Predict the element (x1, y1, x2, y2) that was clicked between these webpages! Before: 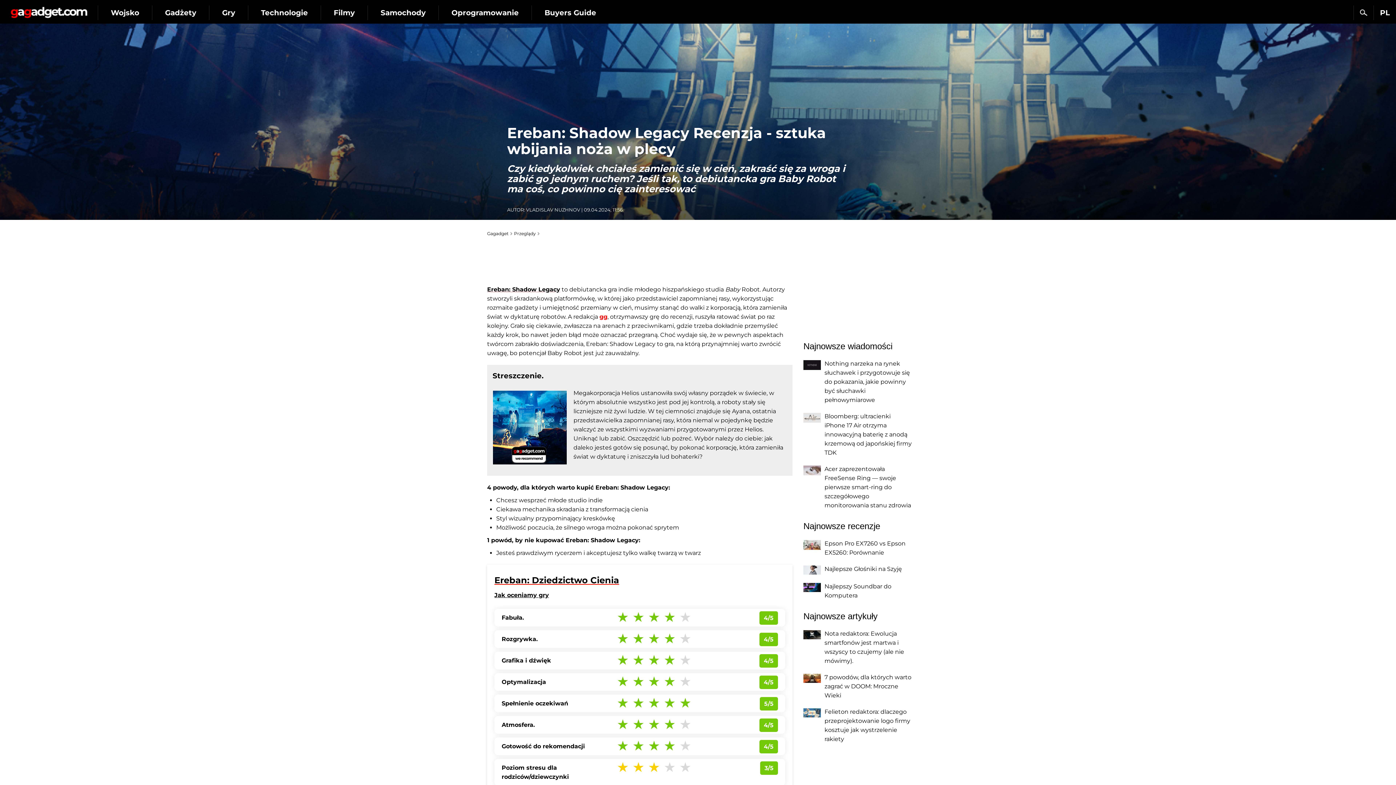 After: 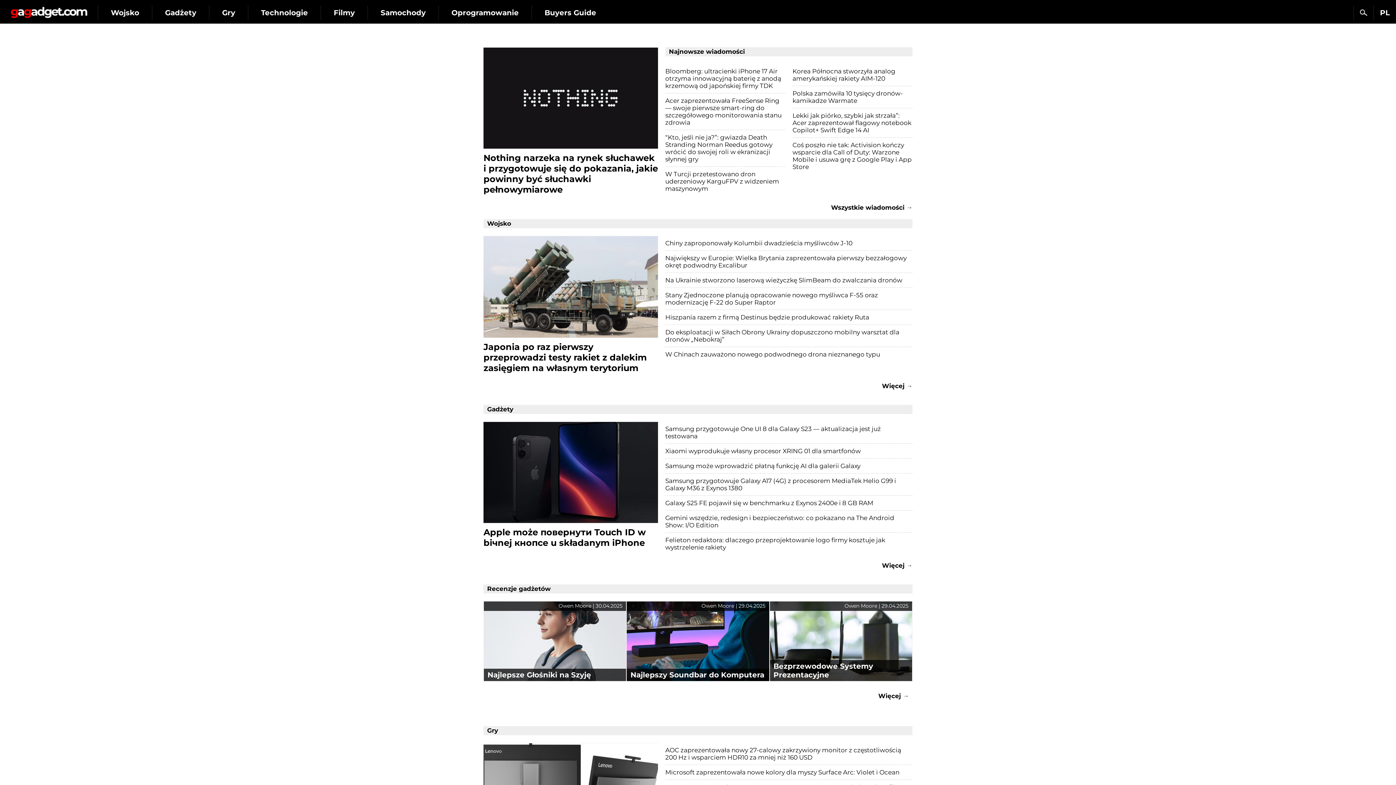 Action: label: Gagadget bbox: (0, 0, 97, 19)